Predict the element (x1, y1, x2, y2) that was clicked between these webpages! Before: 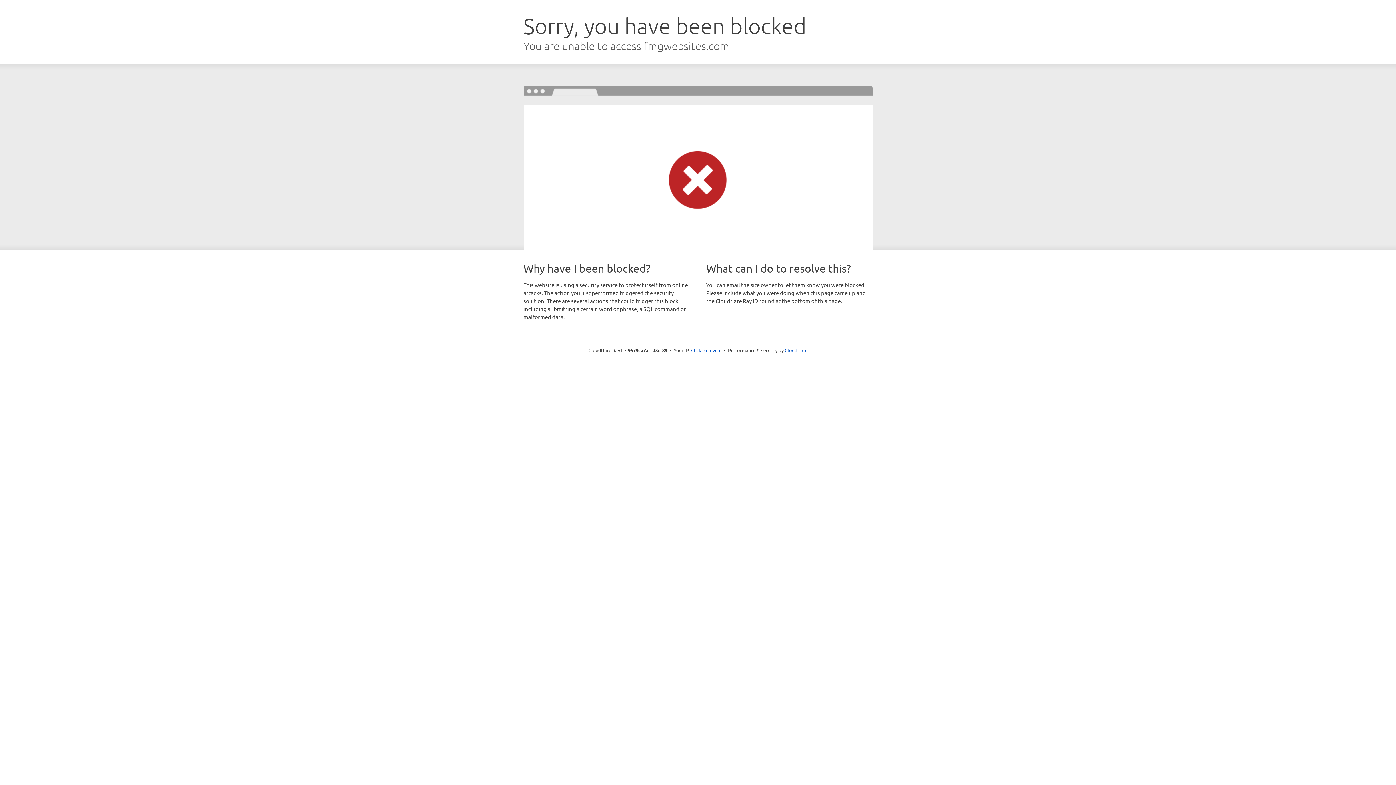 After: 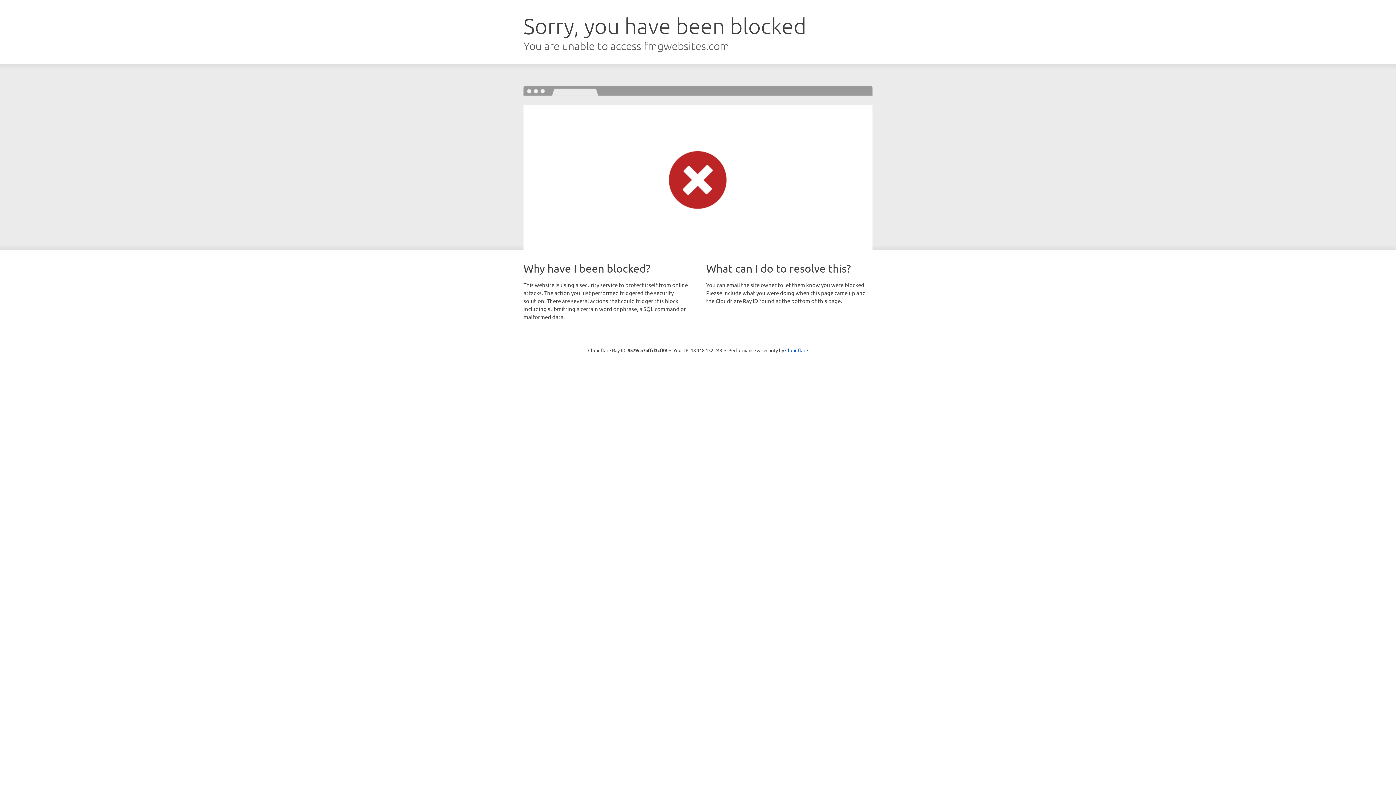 Action: bbox: (691, 346, 721, 353) label: Click to reveal